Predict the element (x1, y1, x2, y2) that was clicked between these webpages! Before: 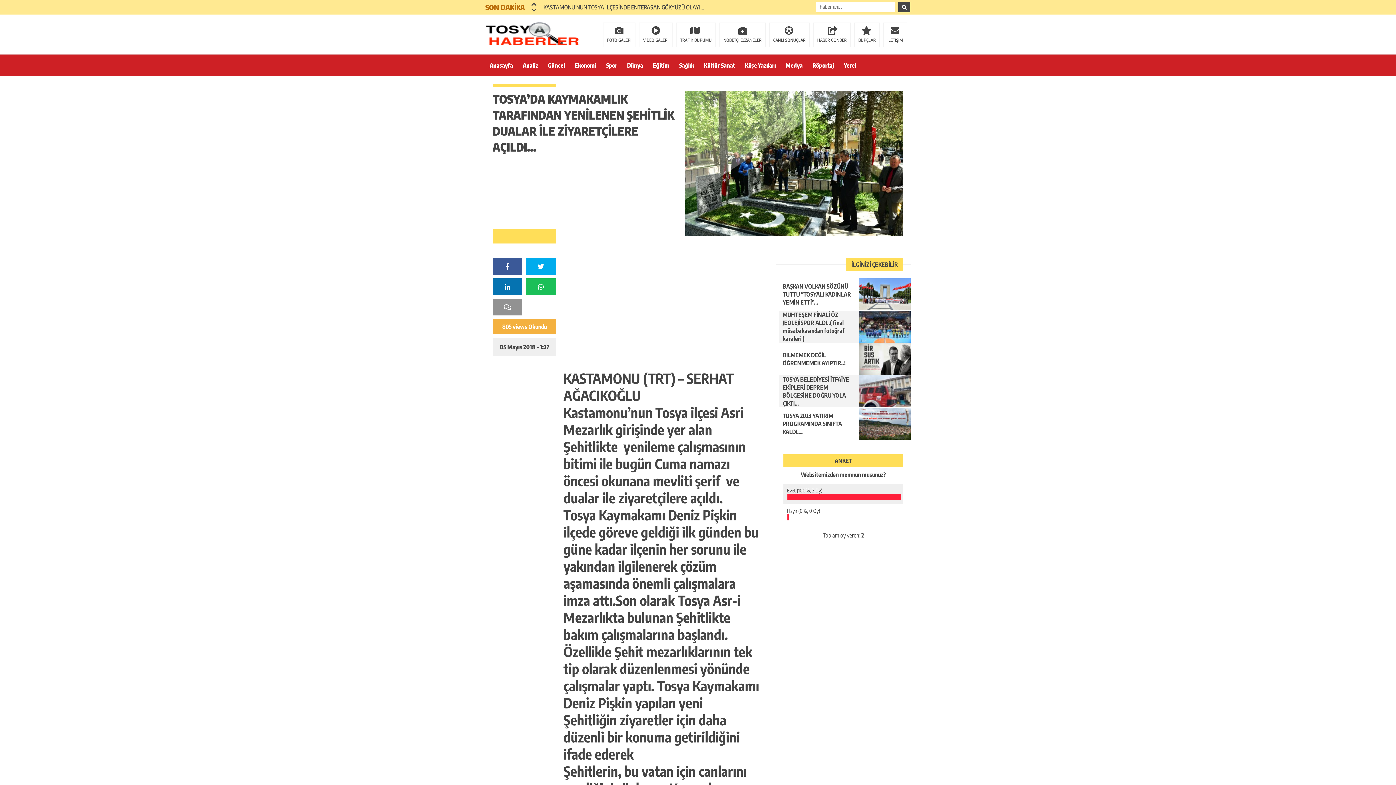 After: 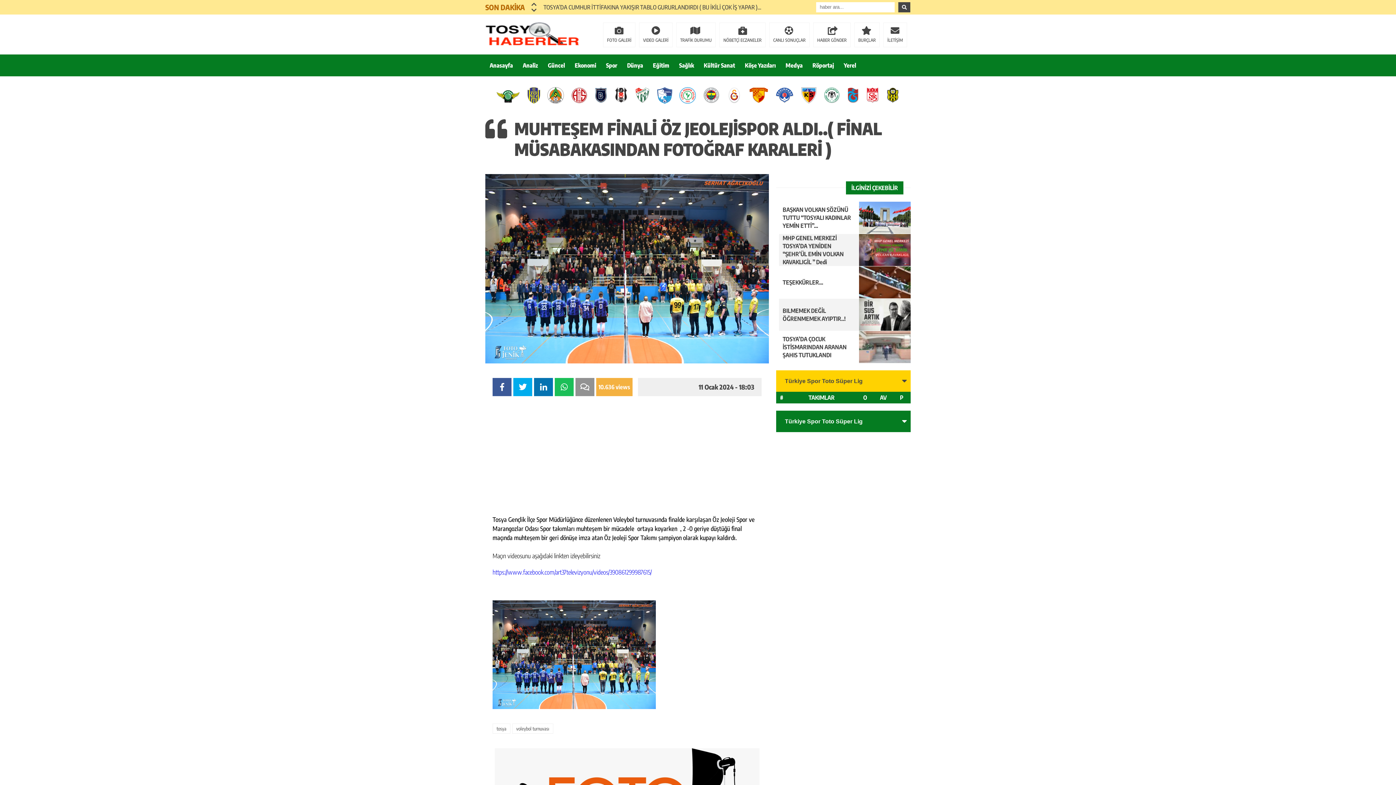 Action: label: MUHTEŞEM FİNALİ ÖZ JEOLEJİSPOR ALDI..( final müsabakasından fotoğraf karaleri ) bbox: (776, 310, 910, 342)